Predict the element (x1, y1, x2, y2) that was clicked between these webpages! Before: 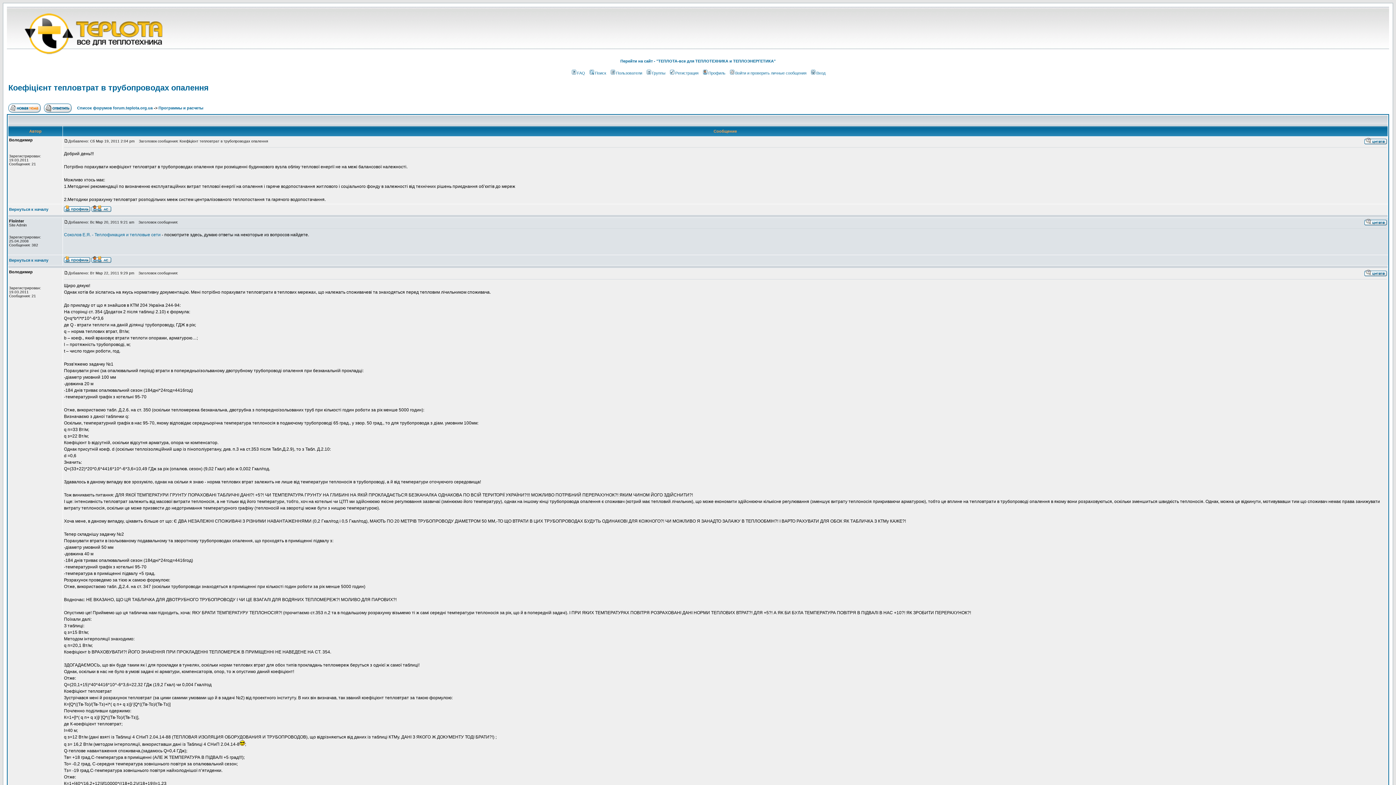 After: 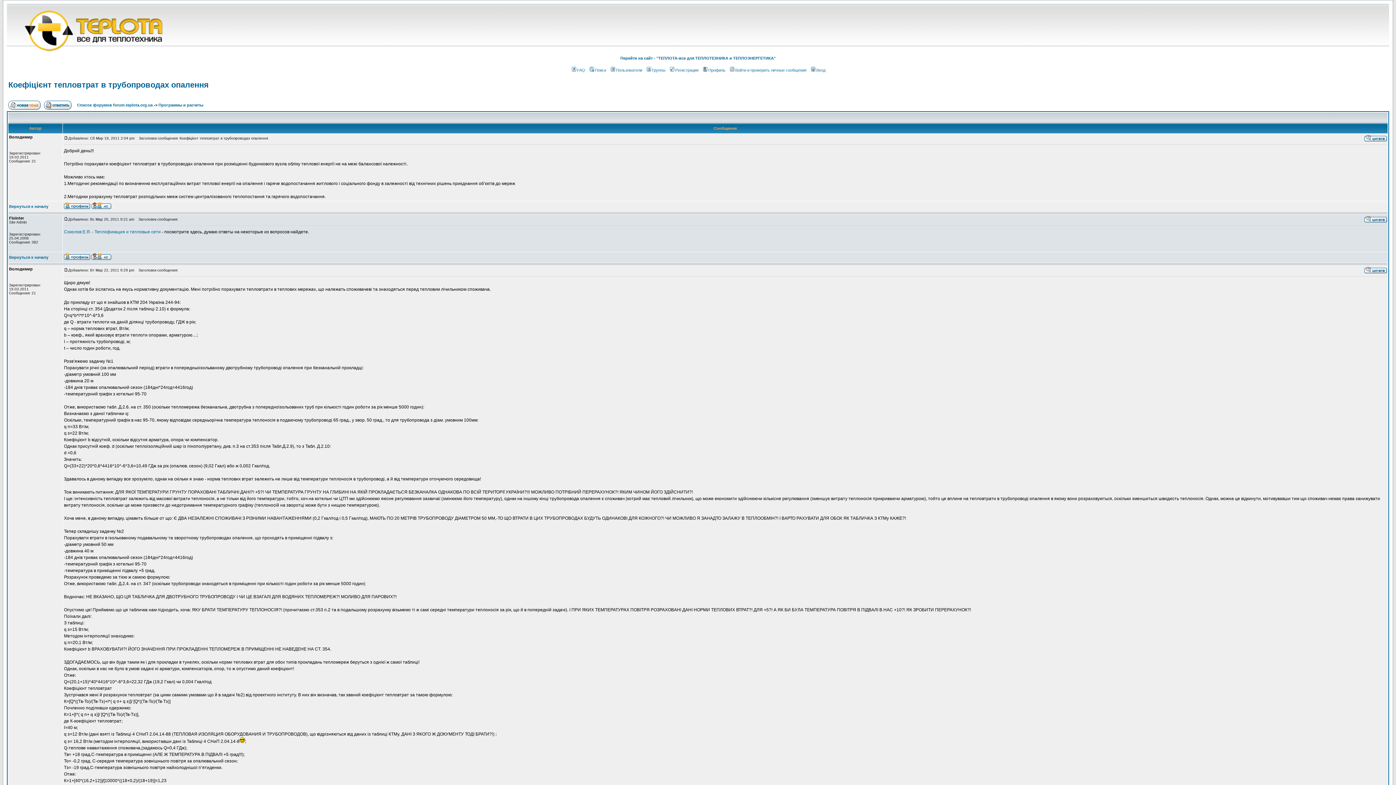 Action: bbox: (9, 207, 48, 211) label: Вернуться к началу